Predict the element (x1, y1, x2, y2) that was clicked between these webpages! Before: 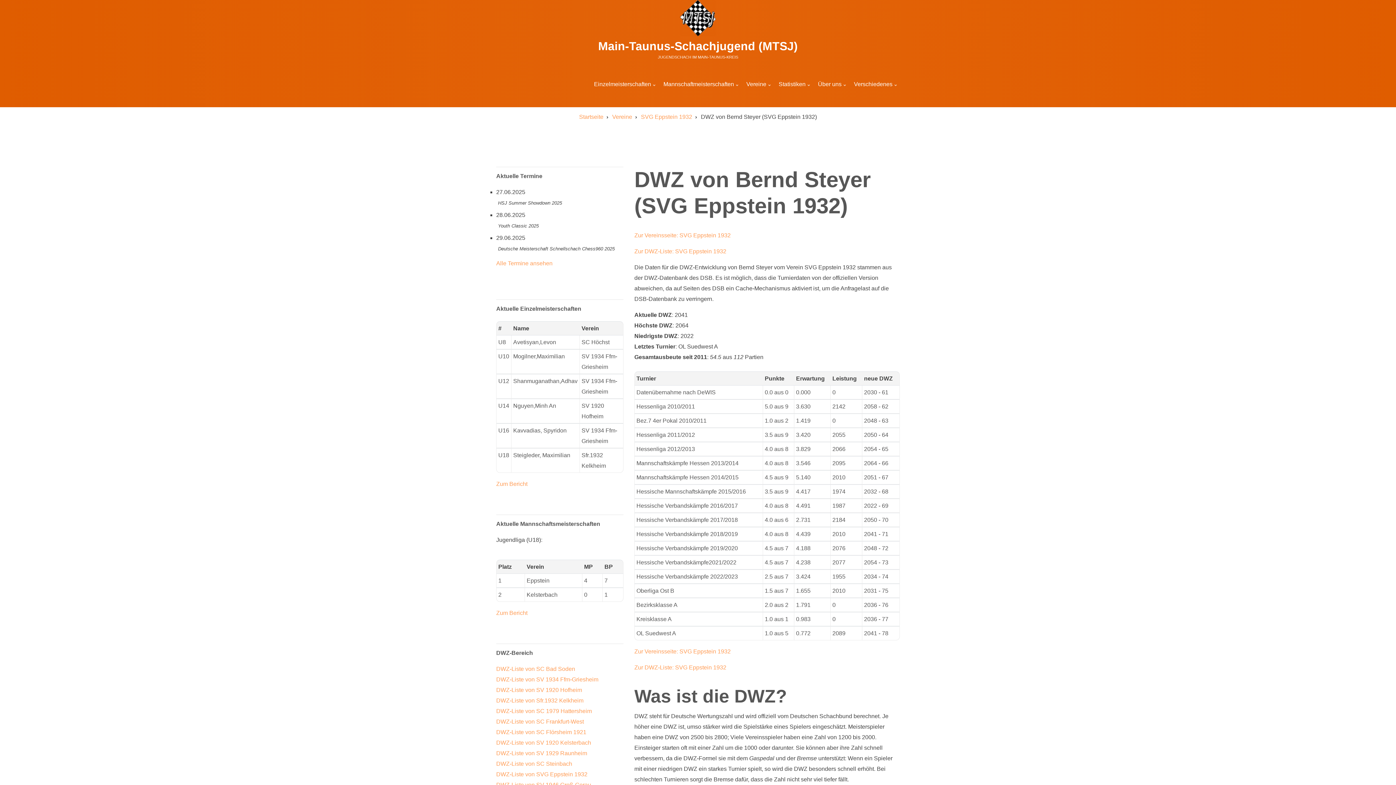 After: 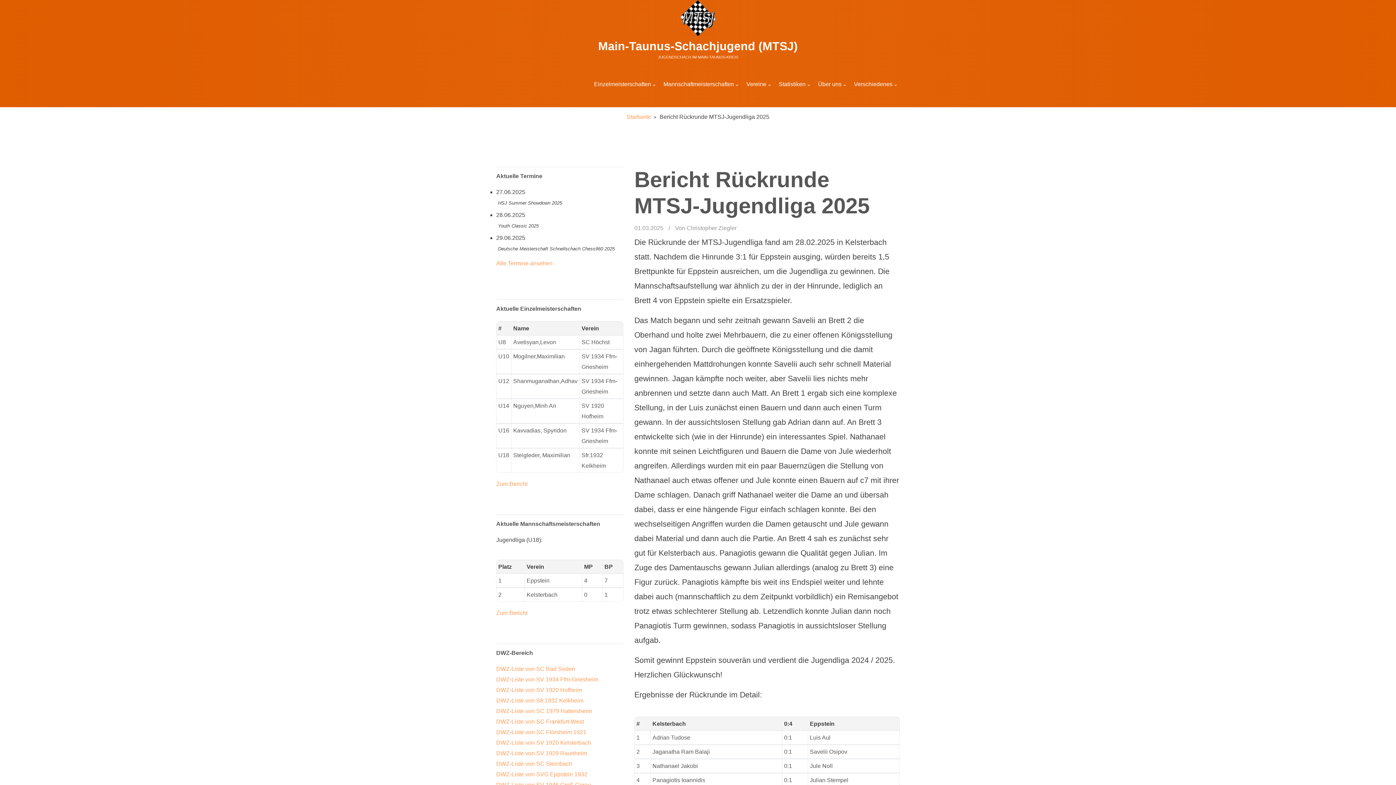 Action: bbox: (496, 610, 527, 616) label: Zum Bericht